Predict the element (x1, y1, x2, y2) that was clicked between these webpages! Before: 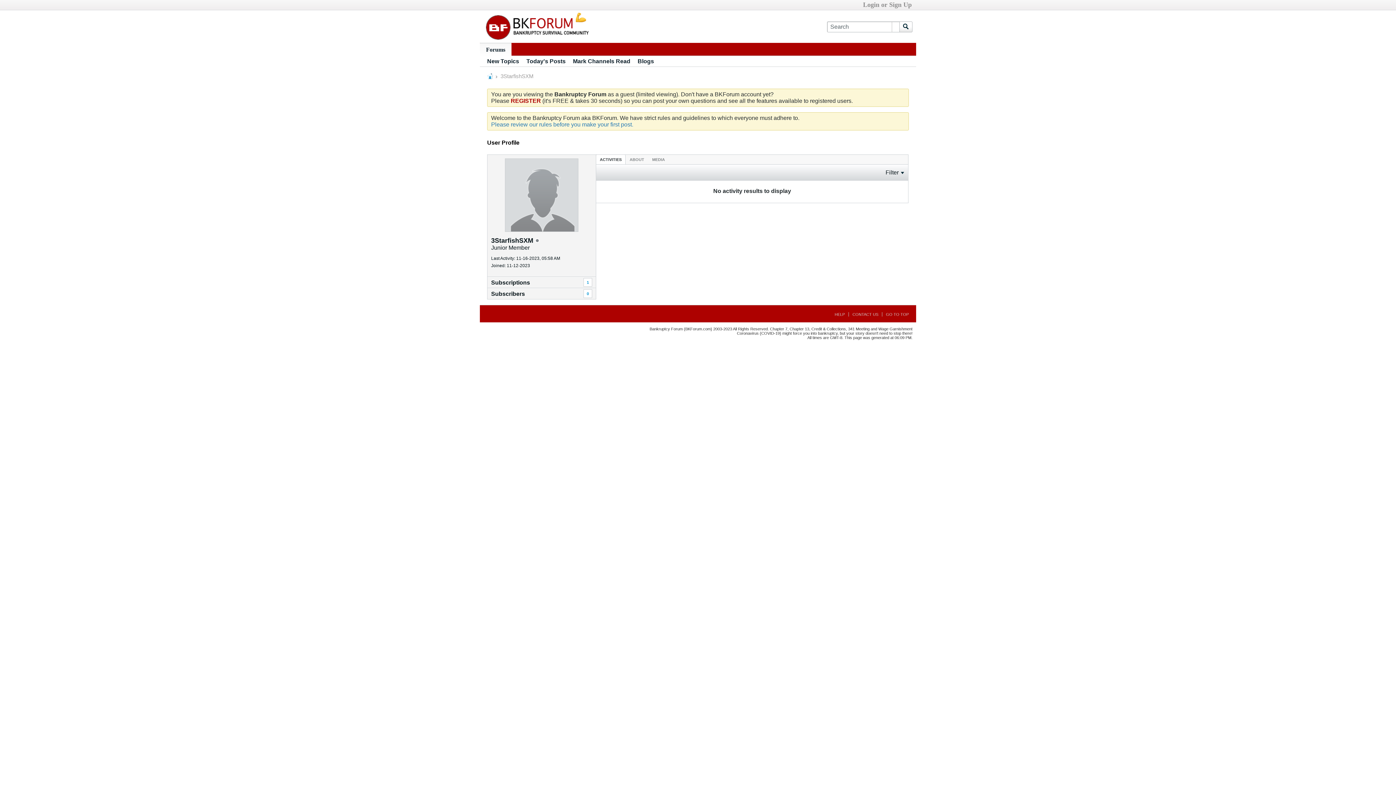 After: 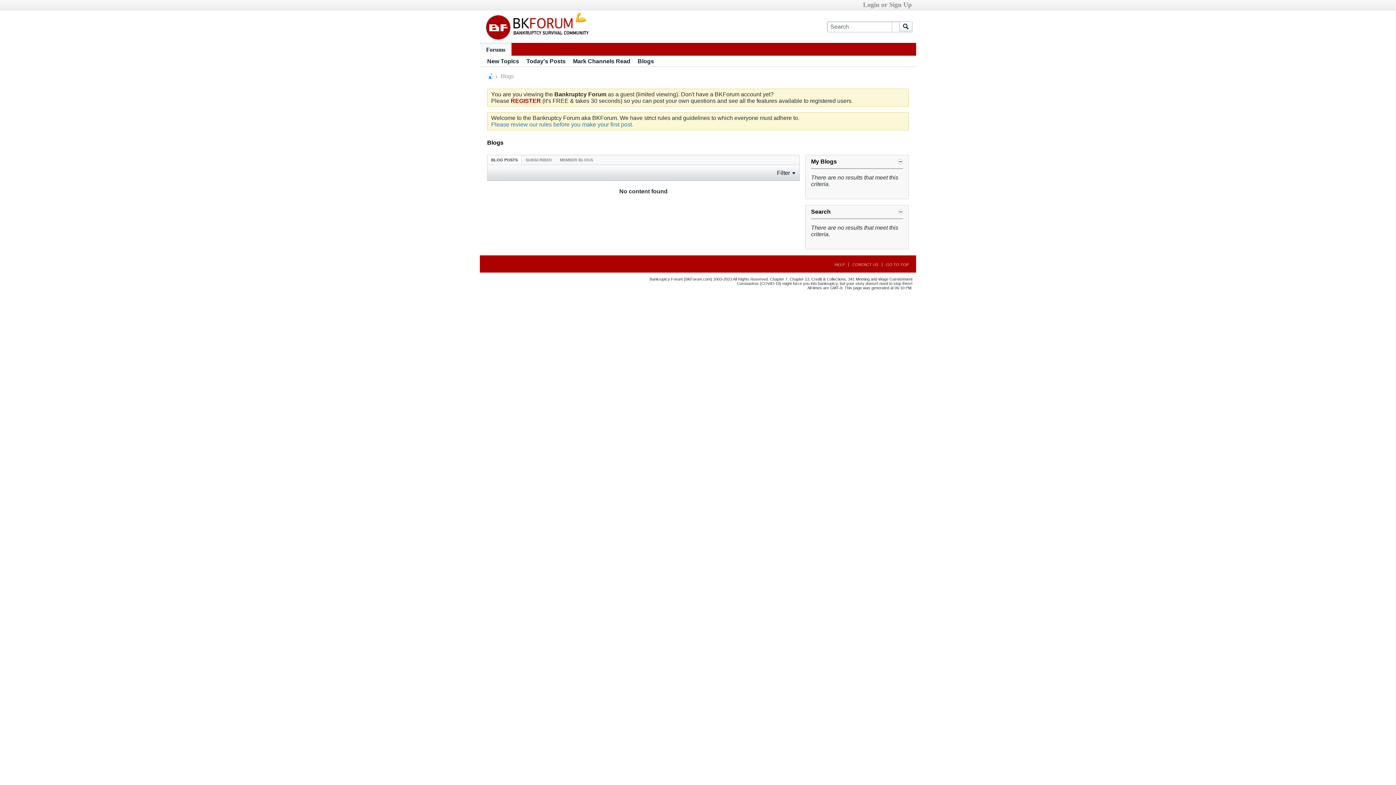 Action: bbox: (637, 56, 654, 66) label: Blogs